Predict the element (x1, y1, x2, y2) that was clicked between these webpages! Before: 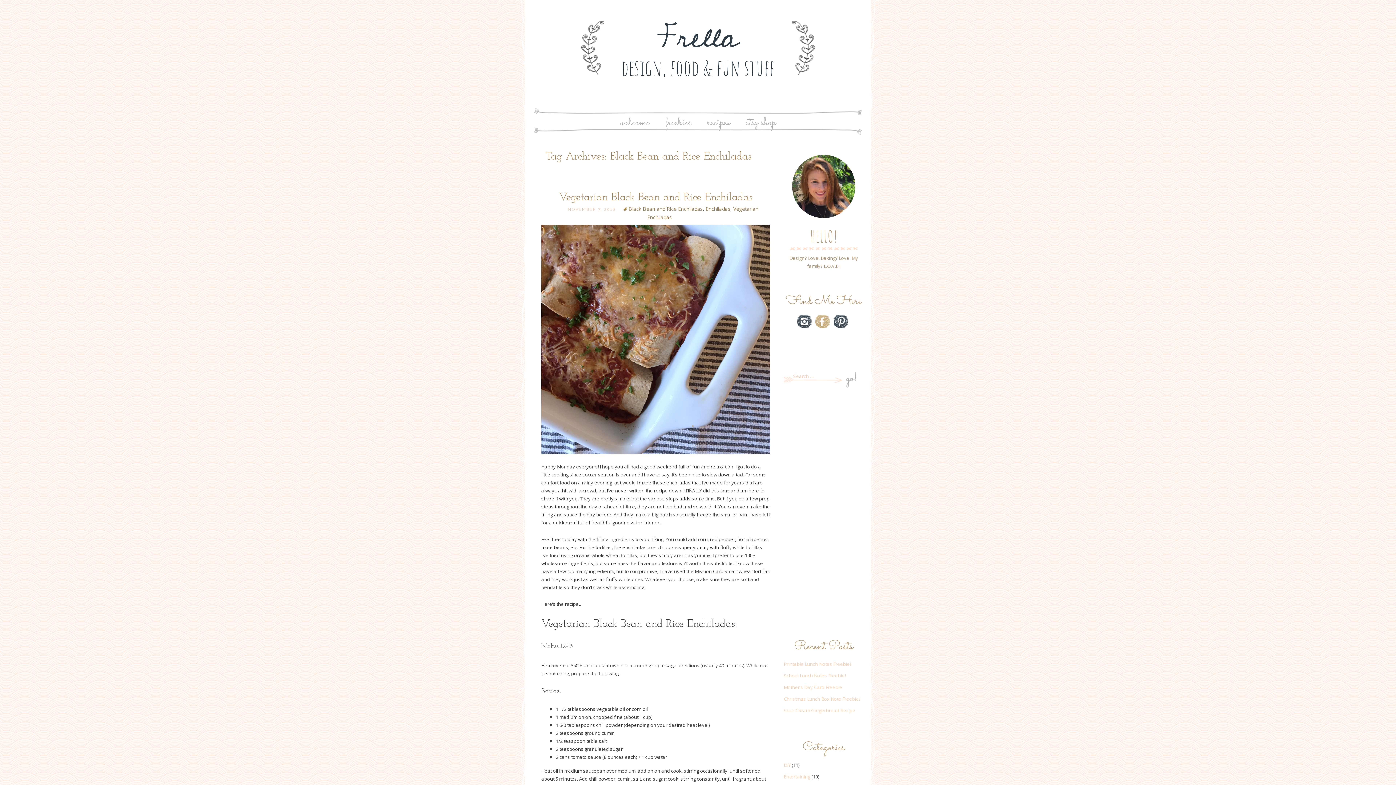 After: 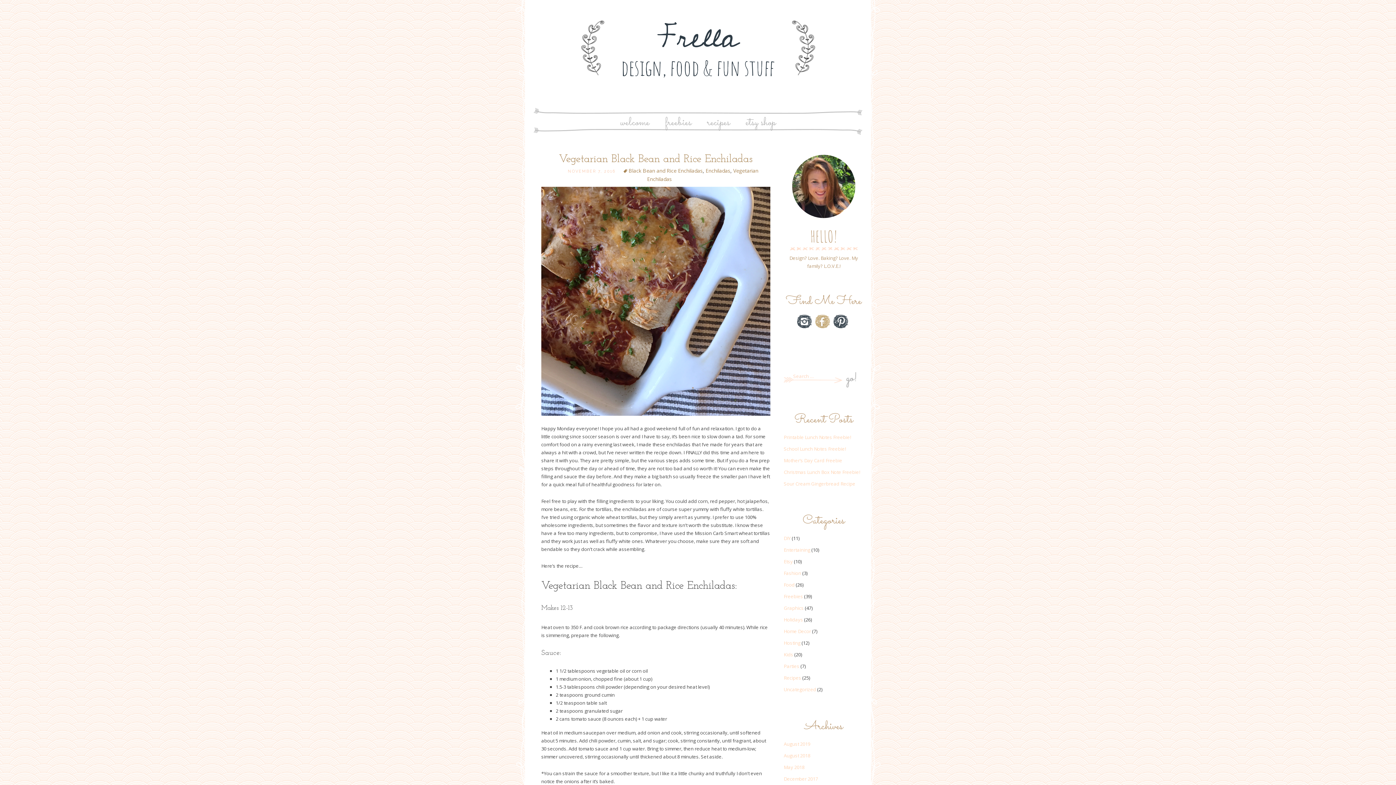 Action: label: NOVEMBER 7, 2016 bbox: (567, 207, 615, 212)